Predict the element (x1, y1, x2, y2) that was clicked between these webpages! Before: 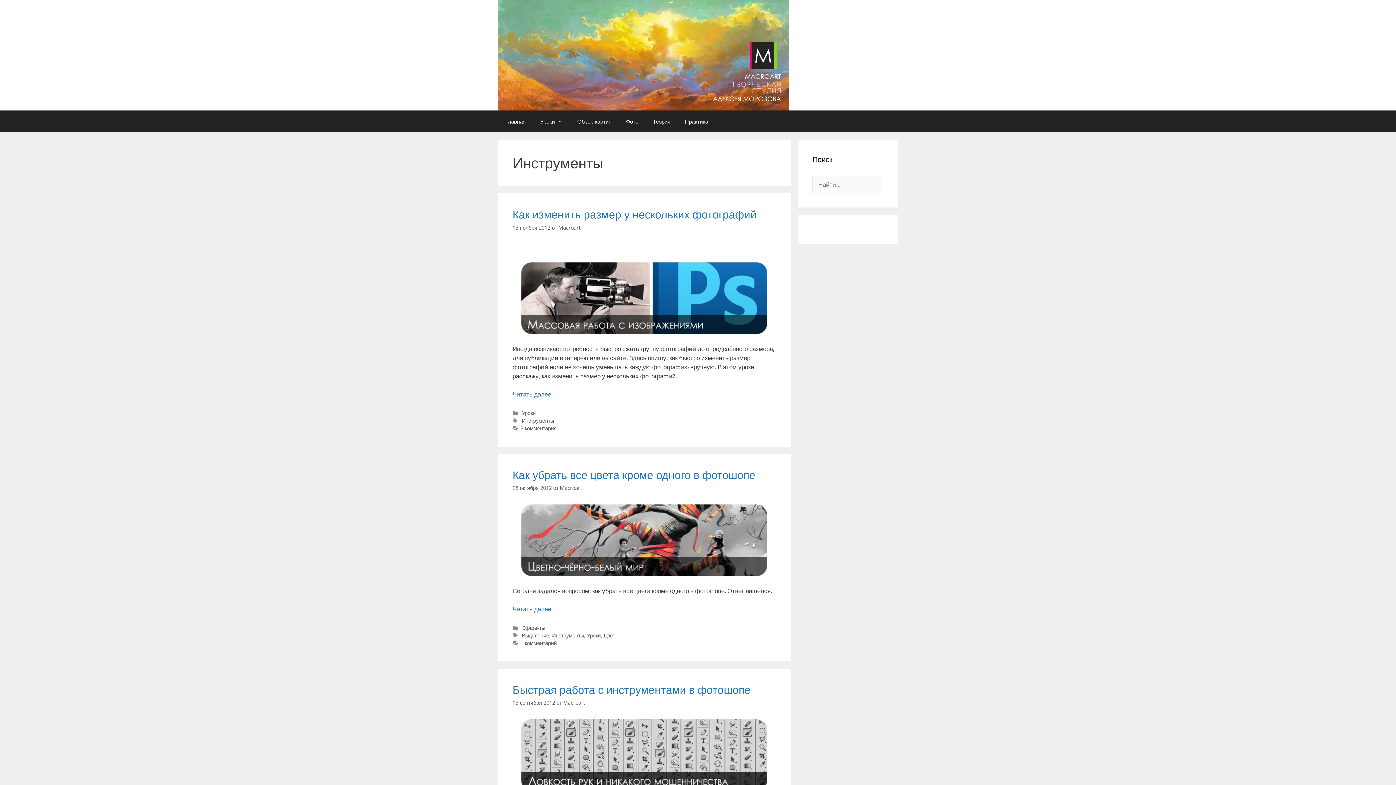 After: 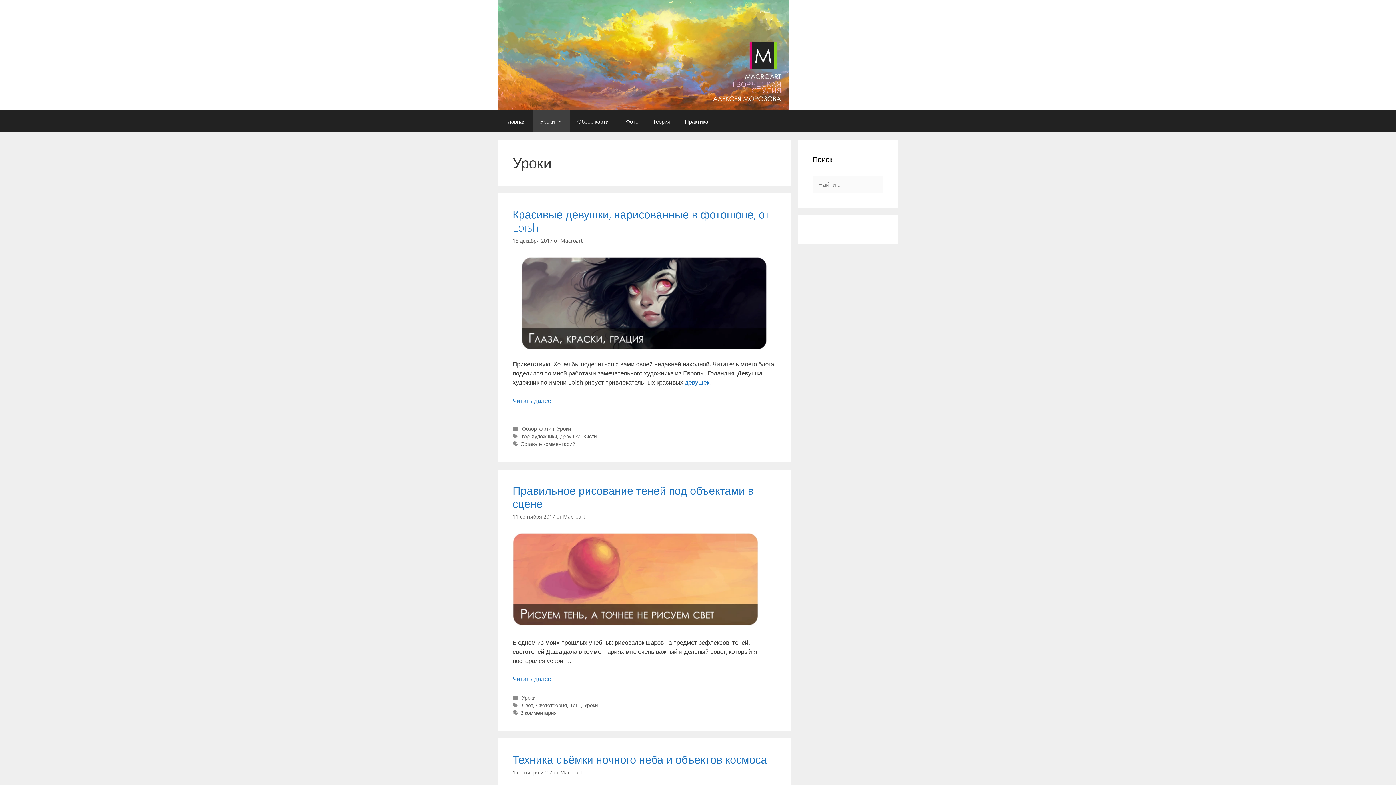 Action: label: Уроки bbox: (522, 409, 535, 416)